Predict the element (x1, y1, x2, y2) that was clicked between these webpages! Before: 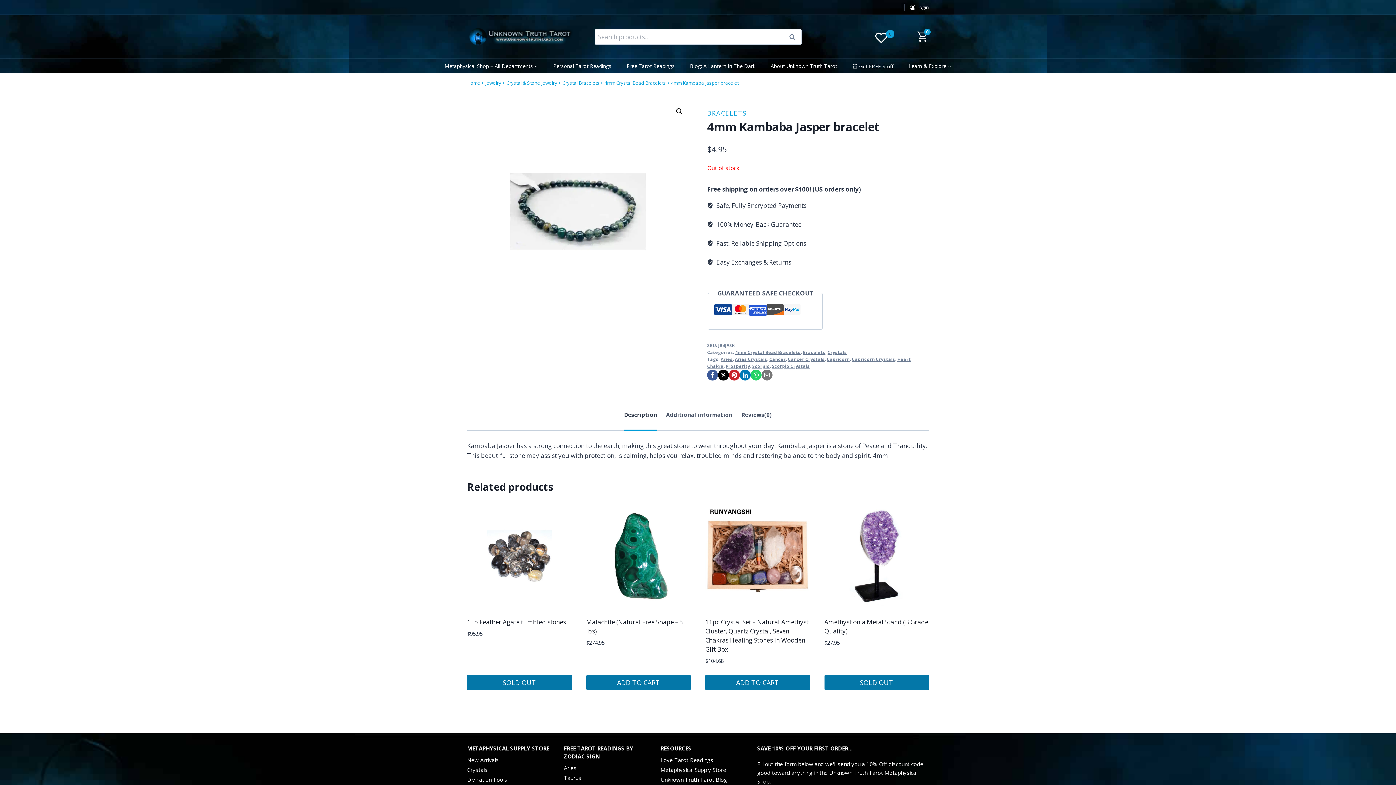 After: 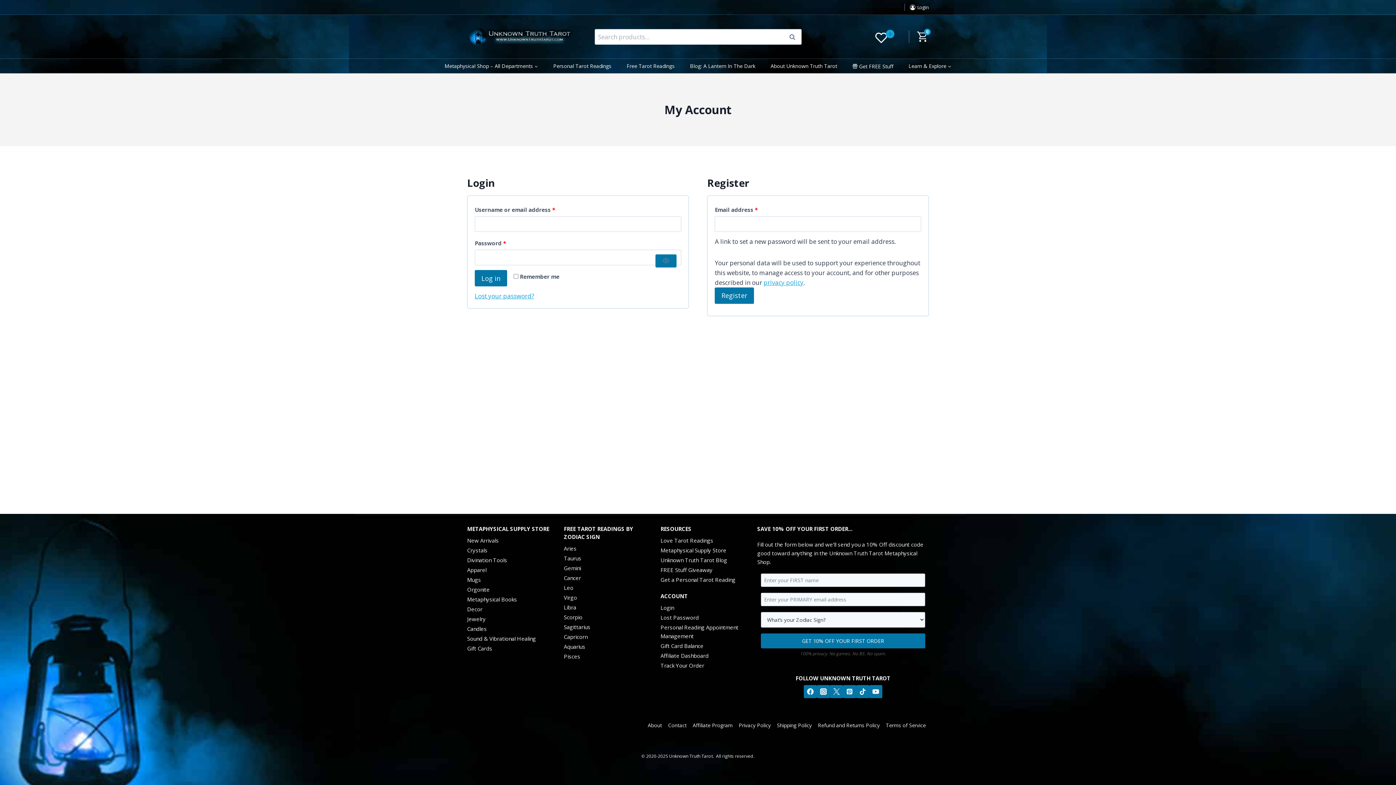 Action: bbox: (910, 0, 929, 14) label: Login